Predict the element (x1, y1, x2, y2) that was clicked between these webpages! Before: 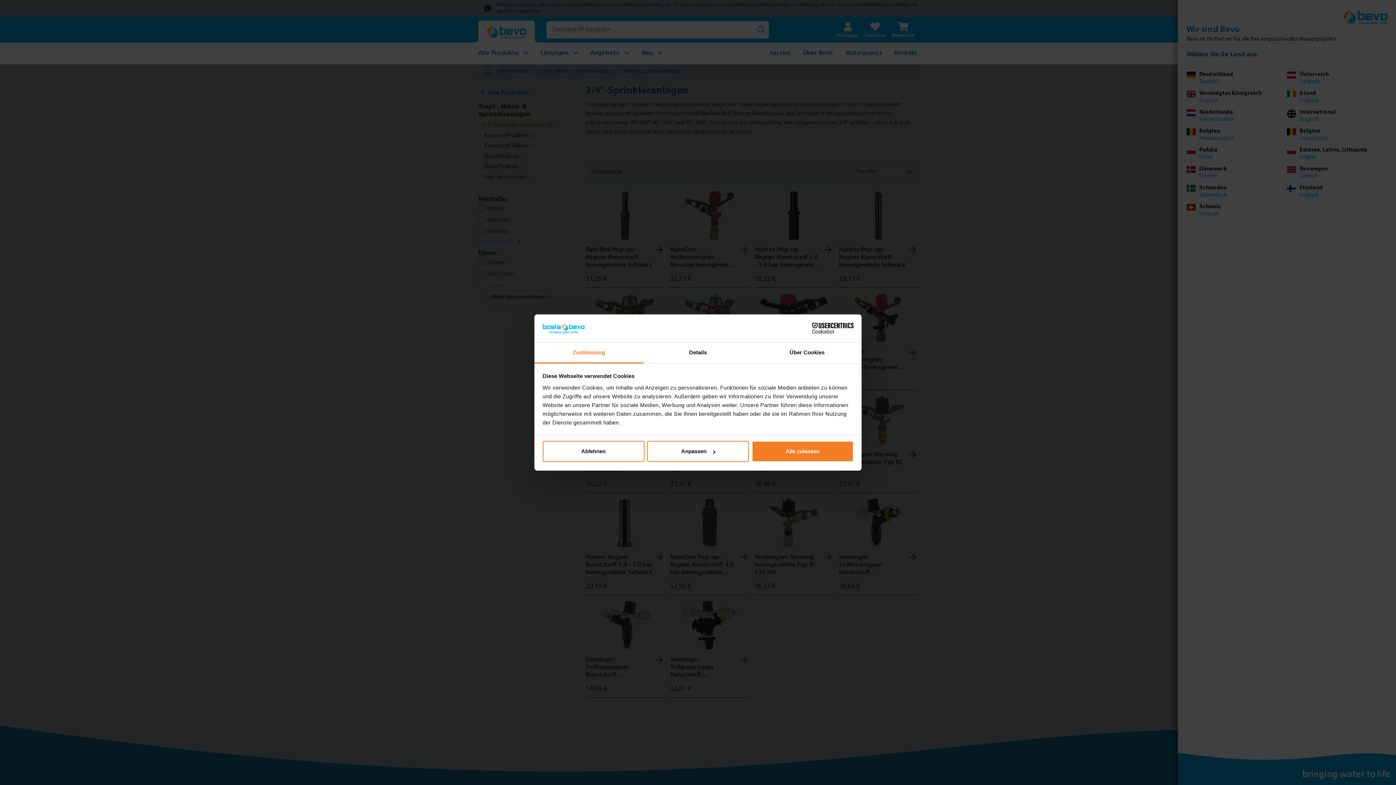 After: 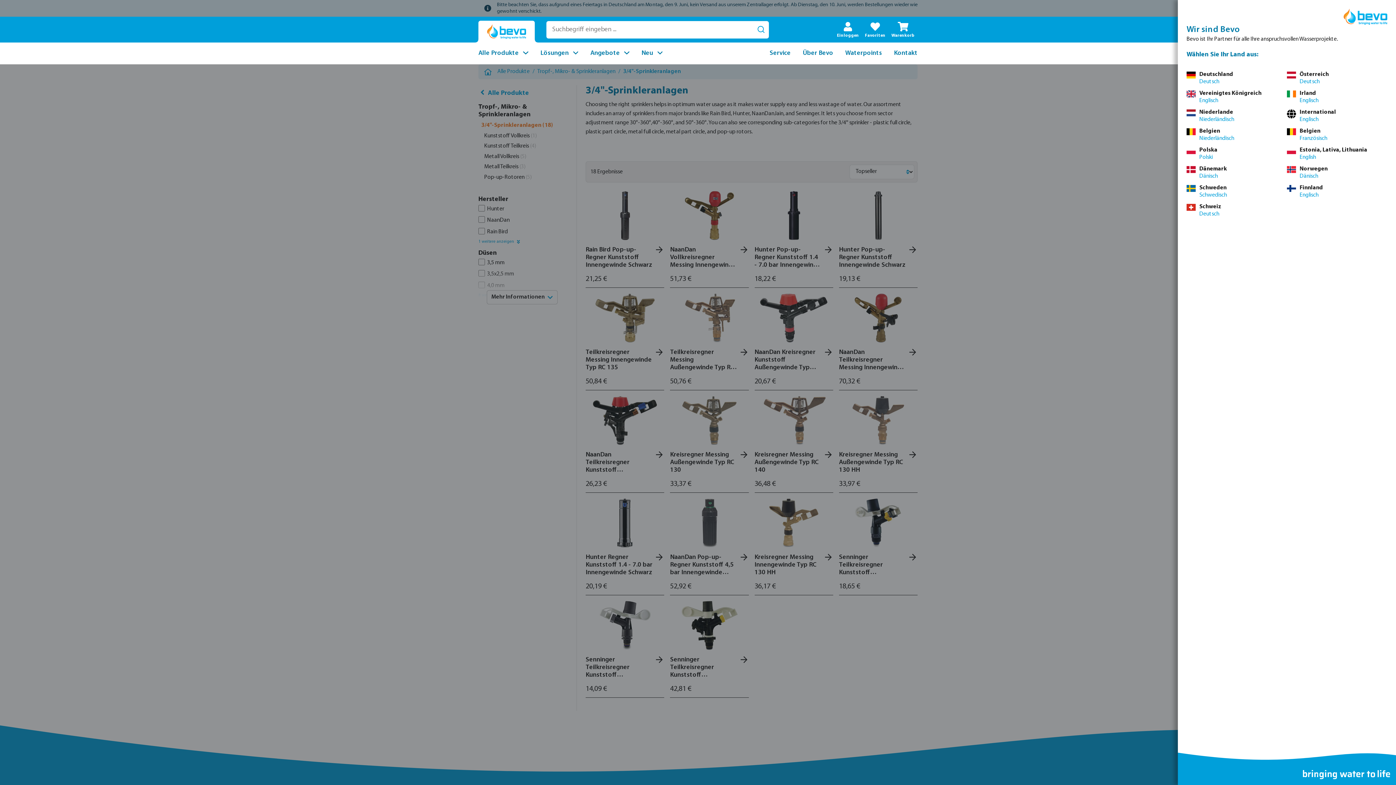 Action: bbox: (751, 441, 853, 462) label: Alle zulassen